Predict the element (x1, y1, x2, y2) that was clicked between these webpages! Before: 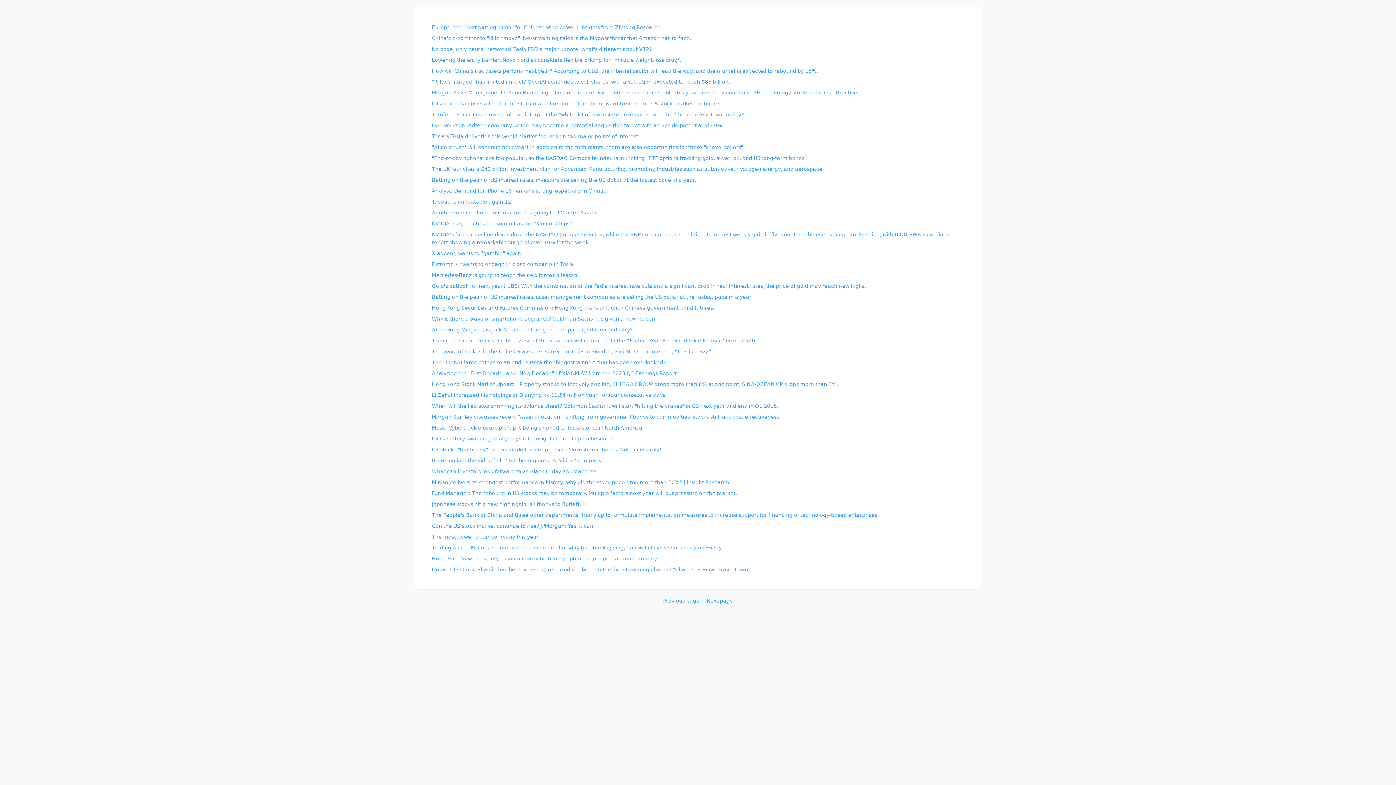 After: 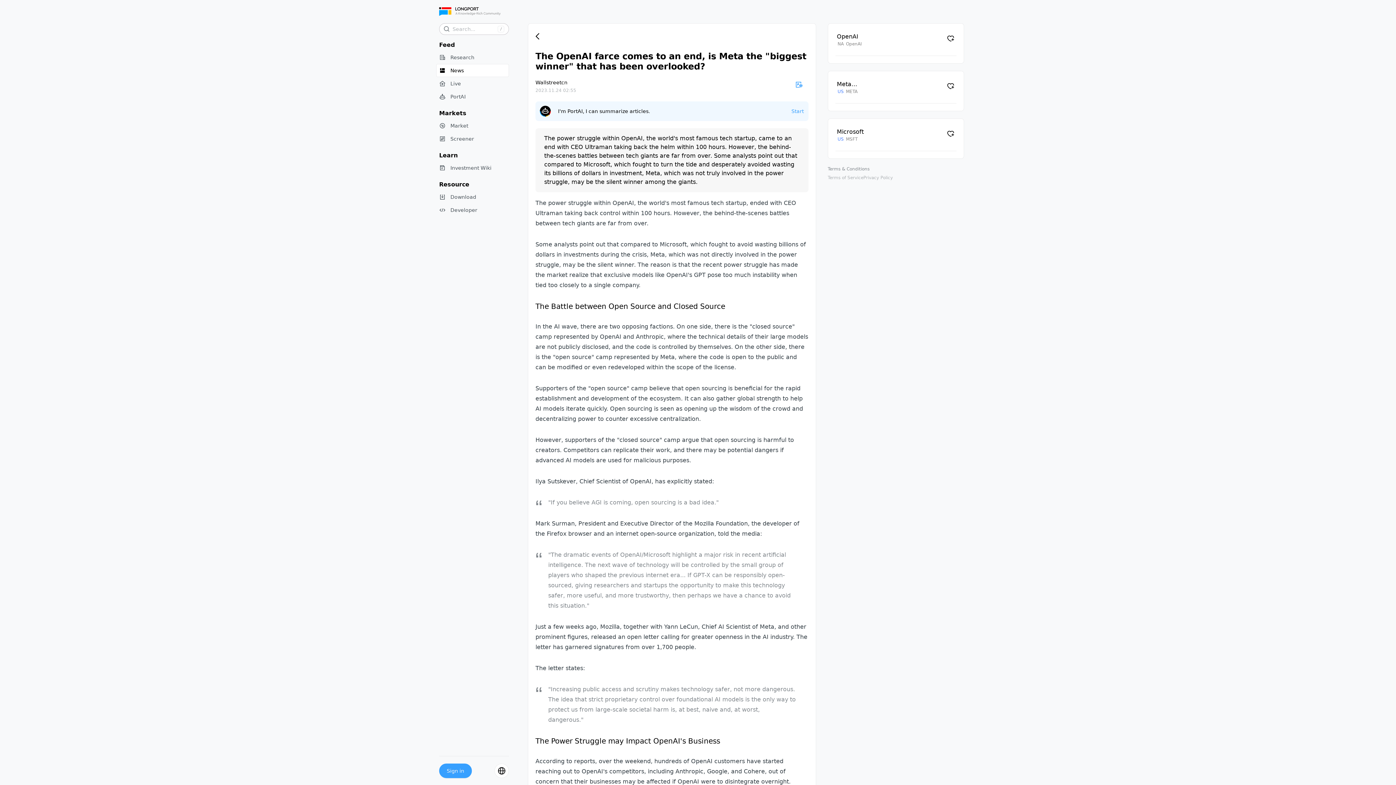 Action: bbox: (429, 357, 967, 368) label: The OpenAI farce comes to an end, is Meta the "biggest winner" that has been overlooked?